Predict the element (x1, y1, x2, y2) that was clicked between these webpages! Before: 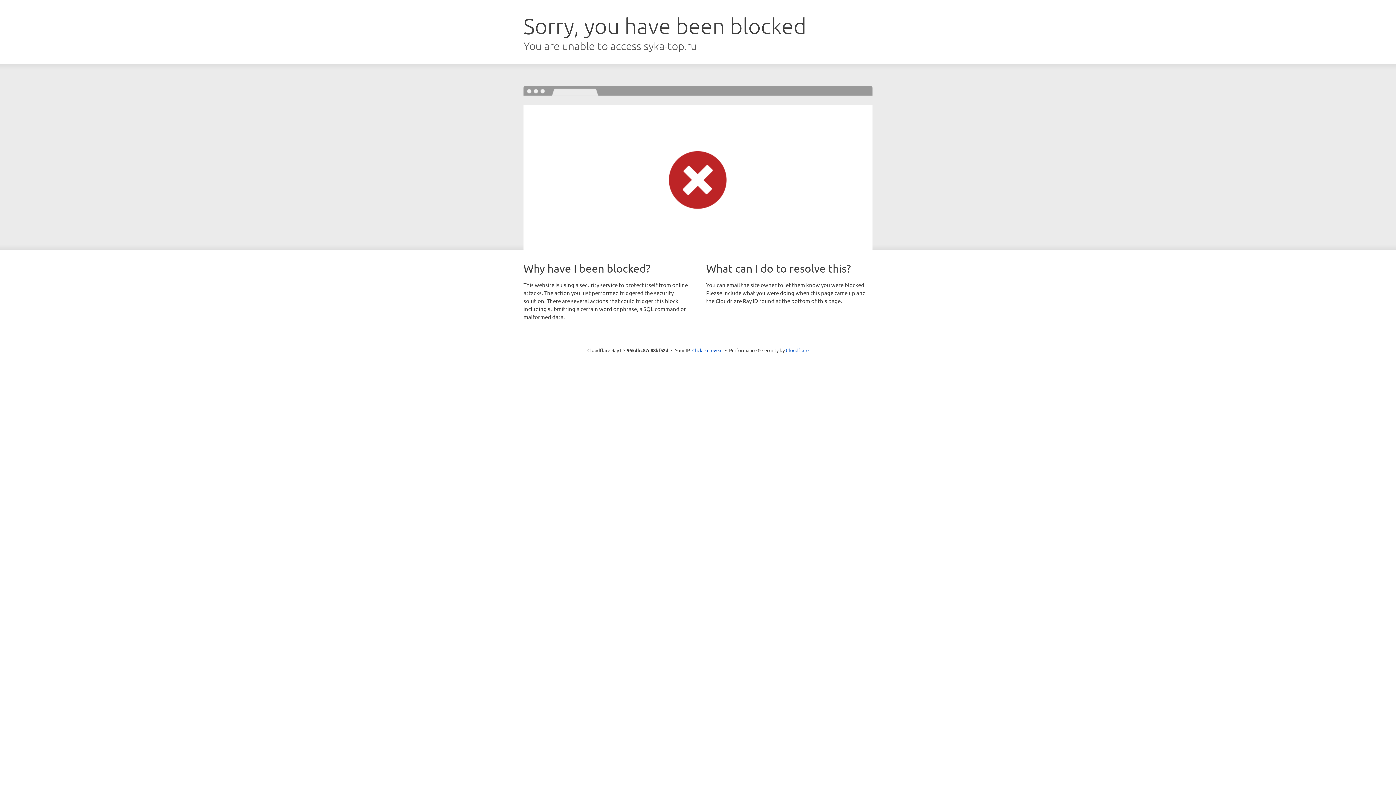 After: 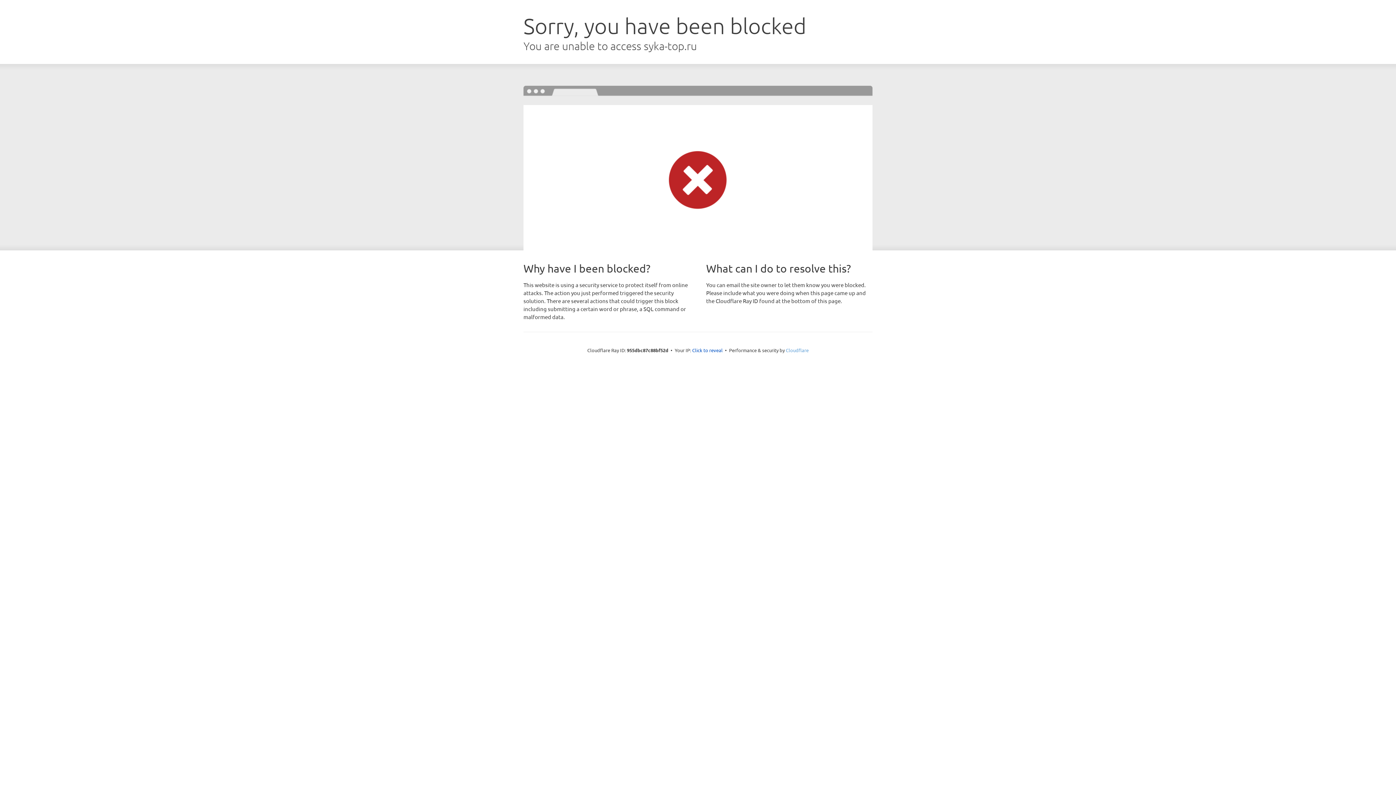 Action: label: Cloudflare bbox: (786, 347, 808, 353)